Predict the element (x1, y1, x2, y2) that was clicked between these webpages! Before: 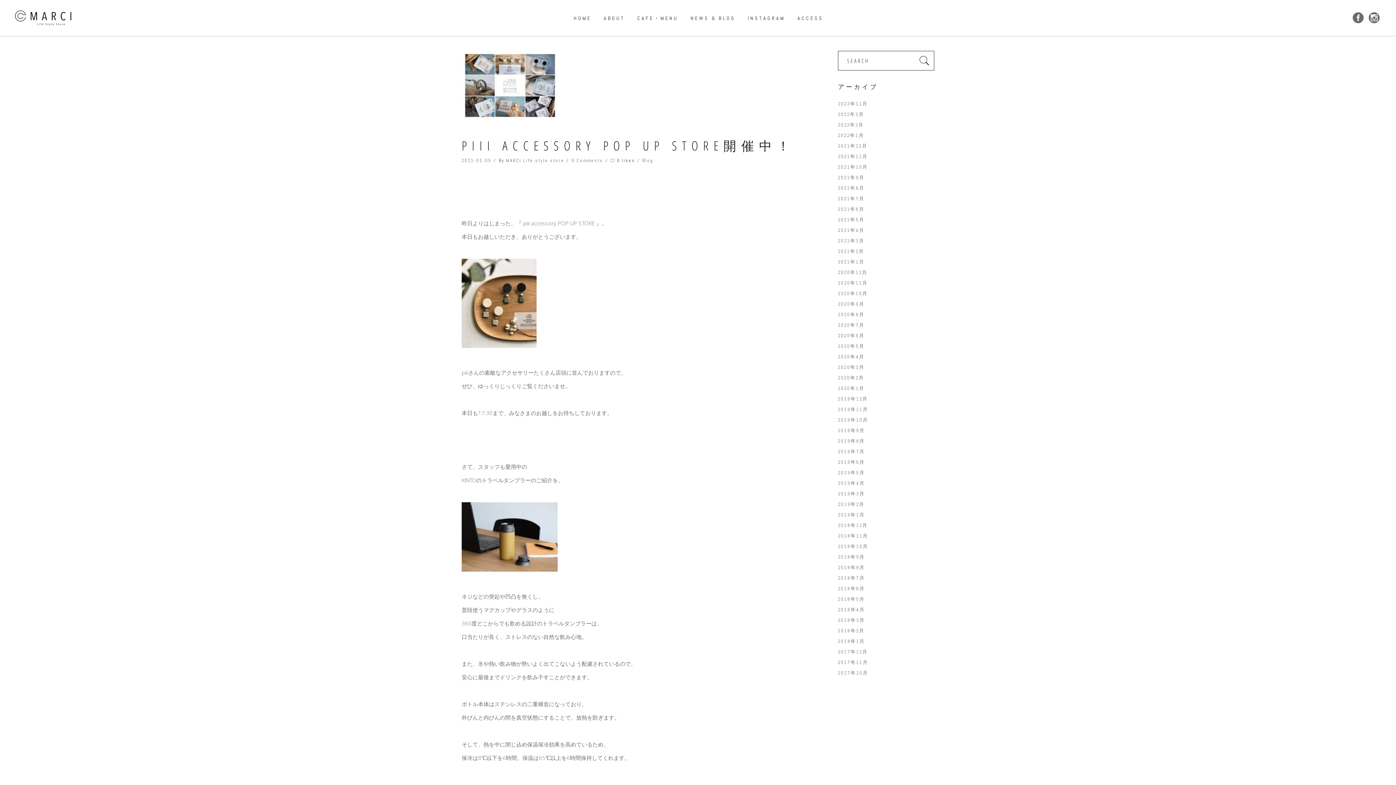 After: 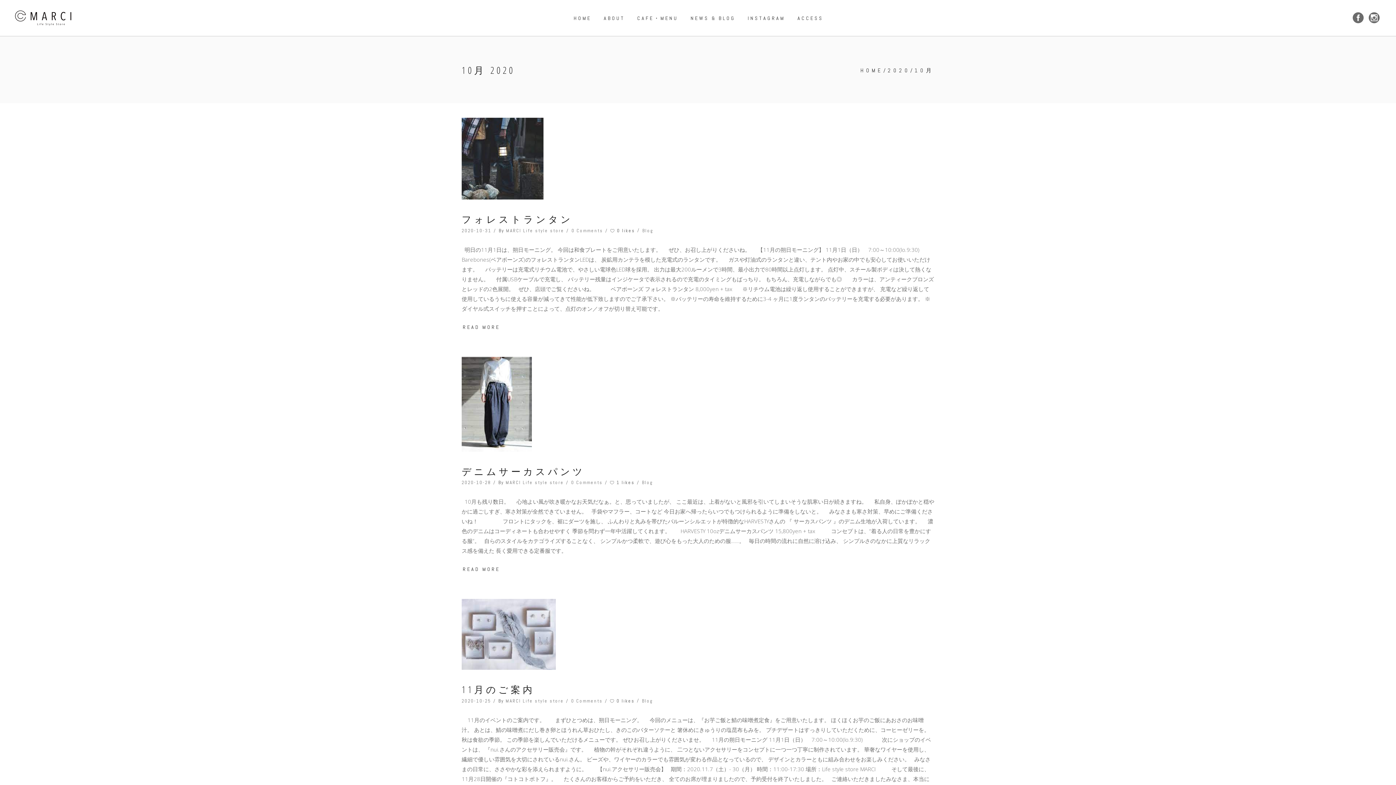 Action: bbox: (838, 290, 868, 296) label: 2020年10月